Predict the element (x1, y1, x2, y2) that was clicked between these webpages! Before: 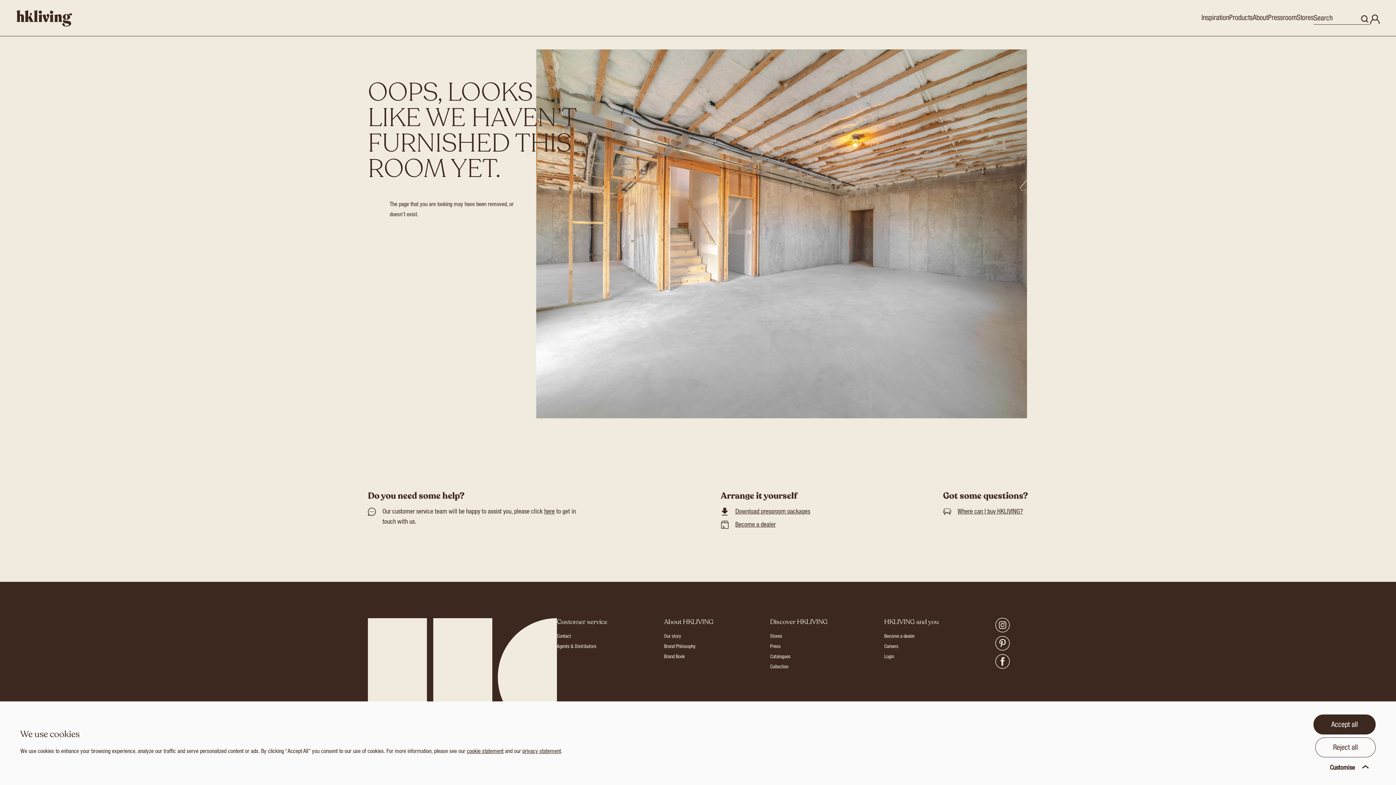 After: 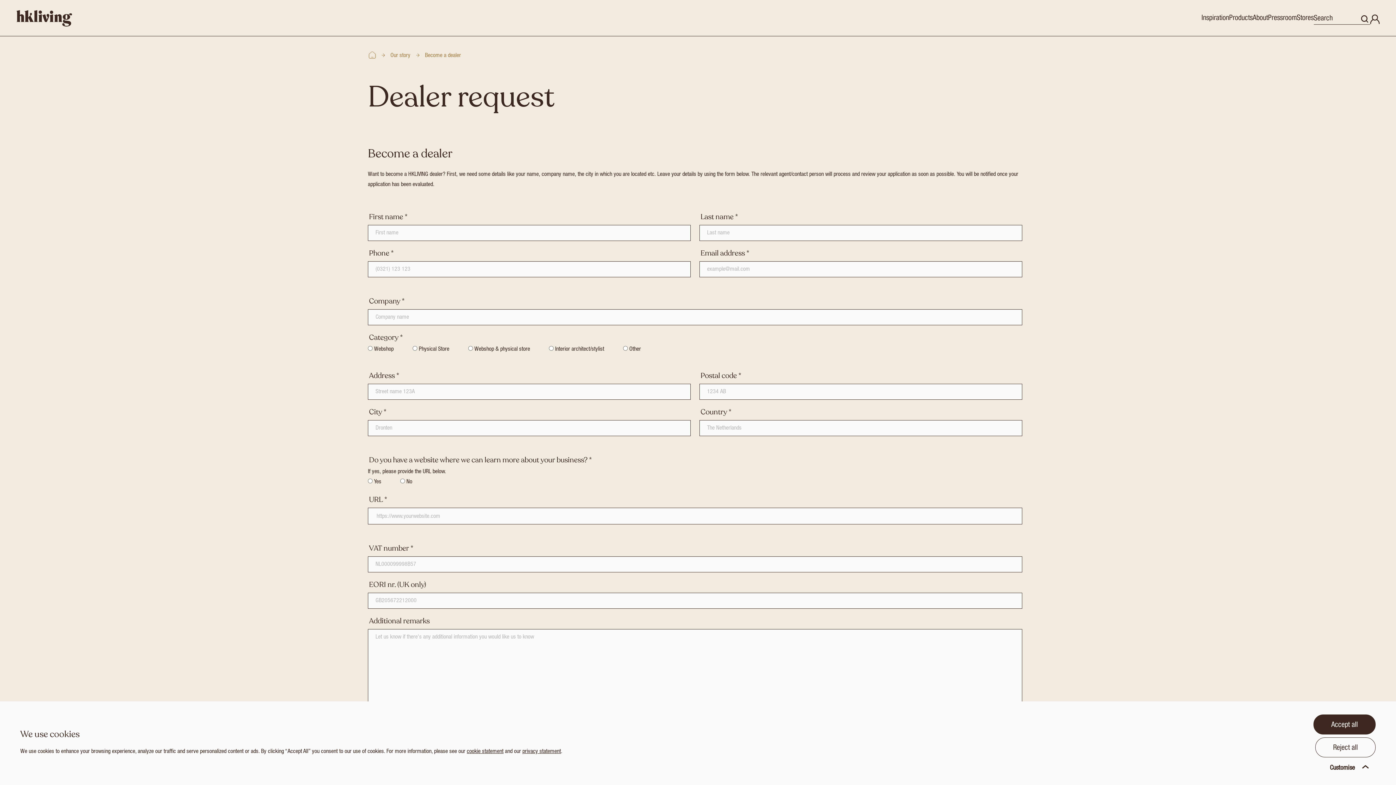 Action: bbox: (884, 632, 938, 642) label: Become a dealer